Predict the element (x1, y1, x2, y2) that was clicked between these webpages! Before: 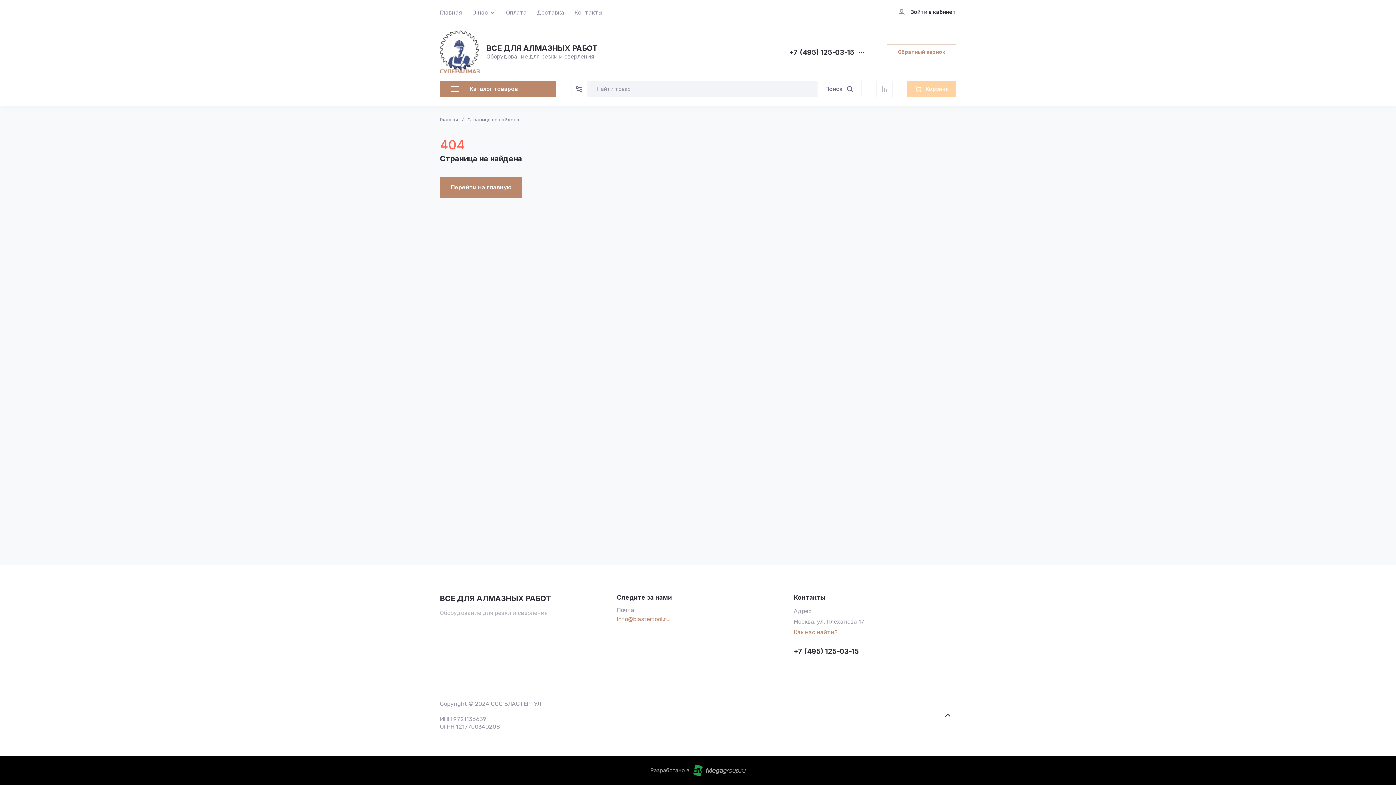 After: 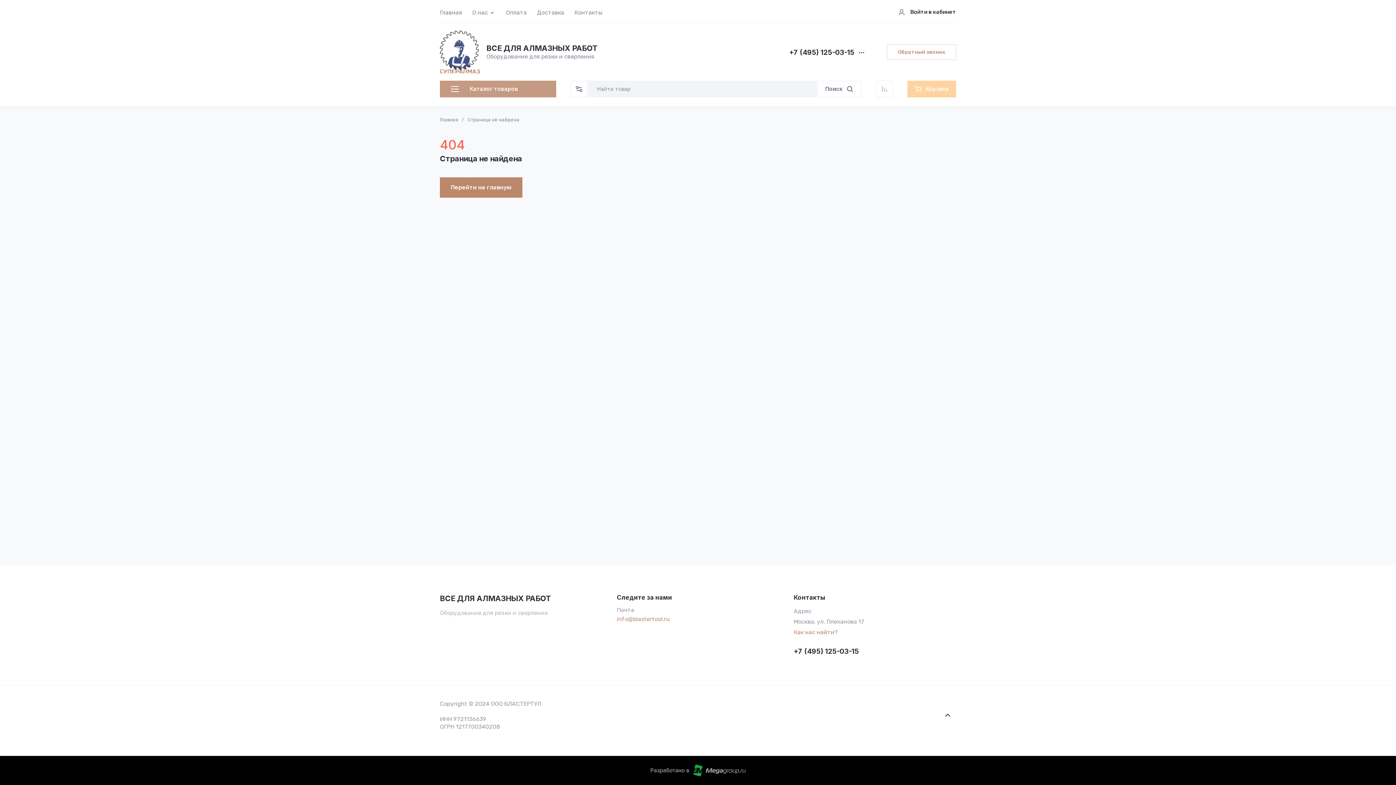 Action: bbox: (440, 80, 556, 97) label: Каталог товаров